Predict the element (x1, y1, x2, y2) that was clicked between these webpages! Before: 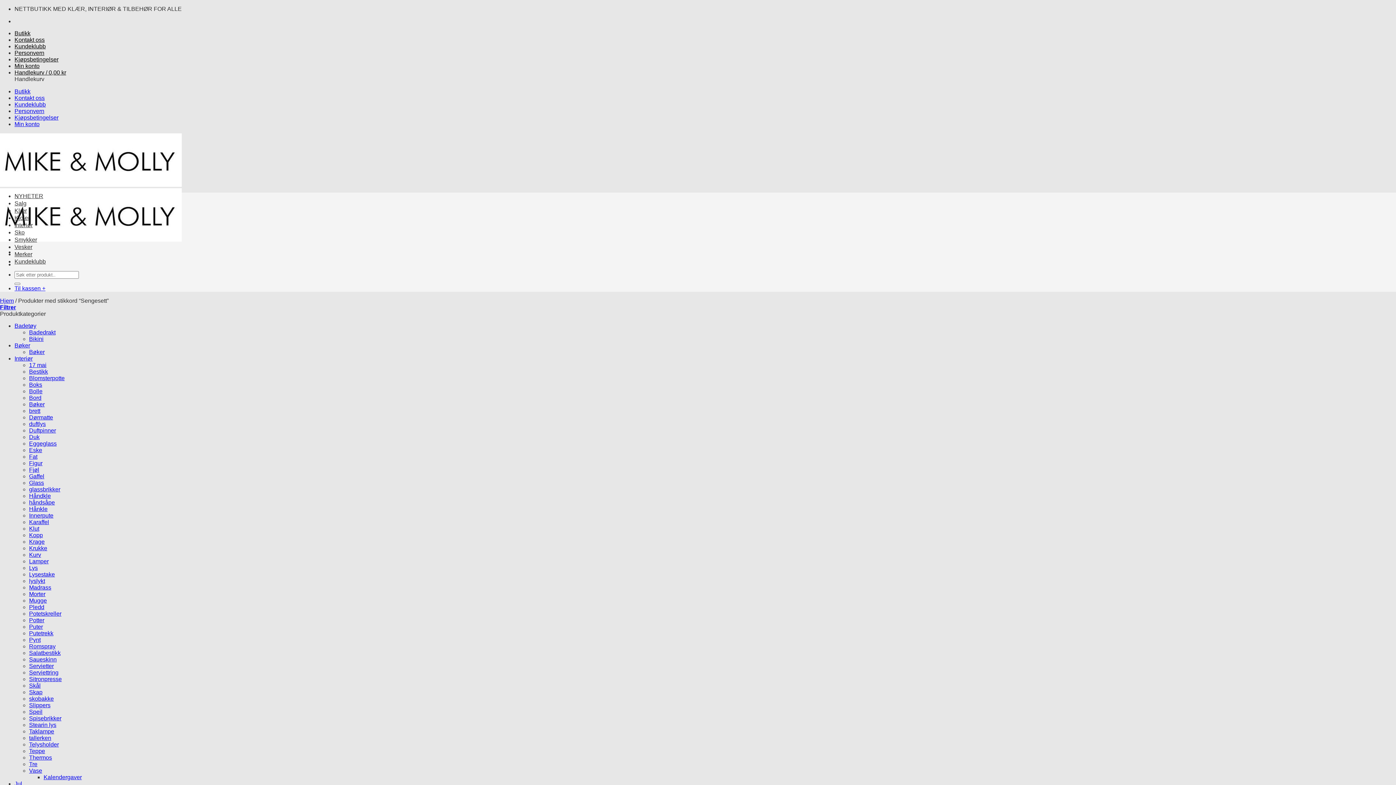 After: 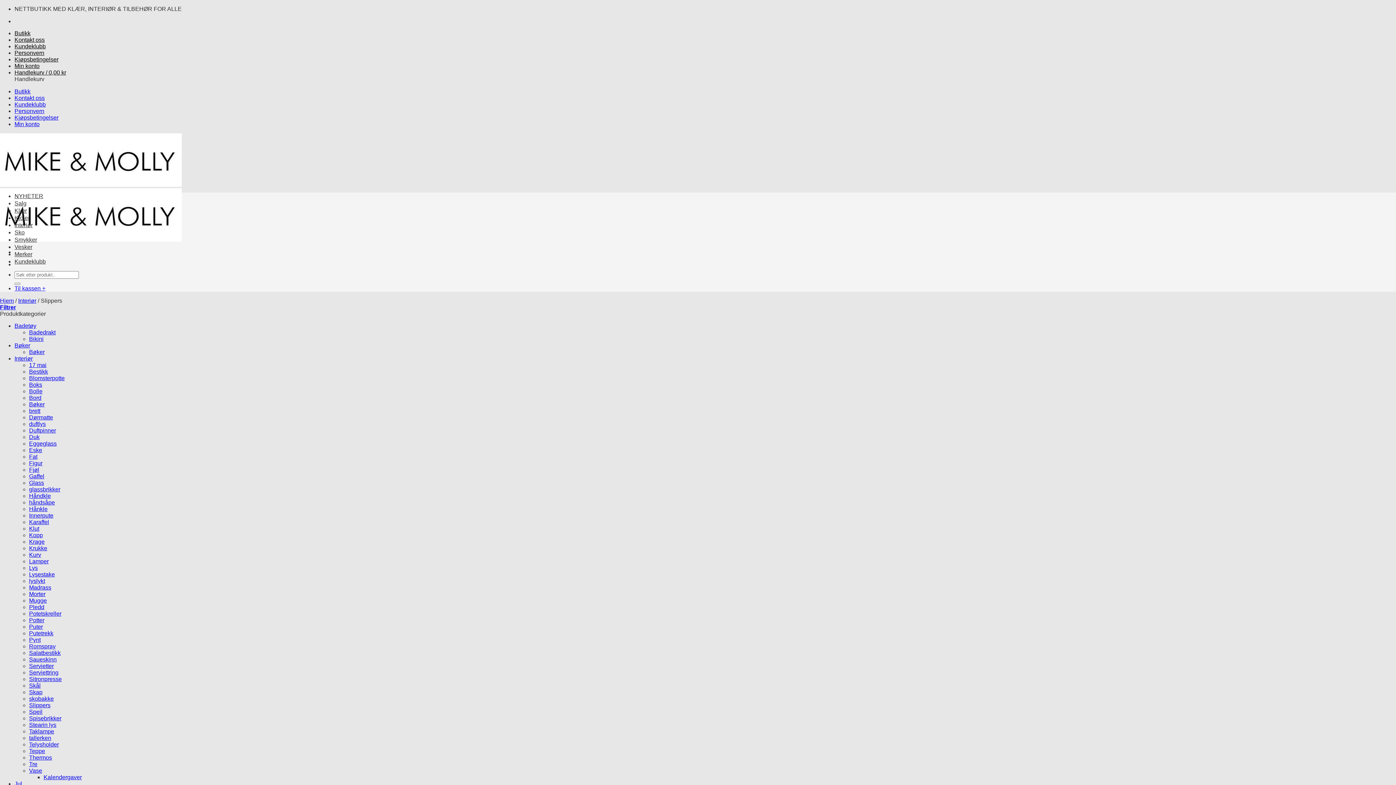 Action: bbox: (29, 702, 50, 708) label: Slippers